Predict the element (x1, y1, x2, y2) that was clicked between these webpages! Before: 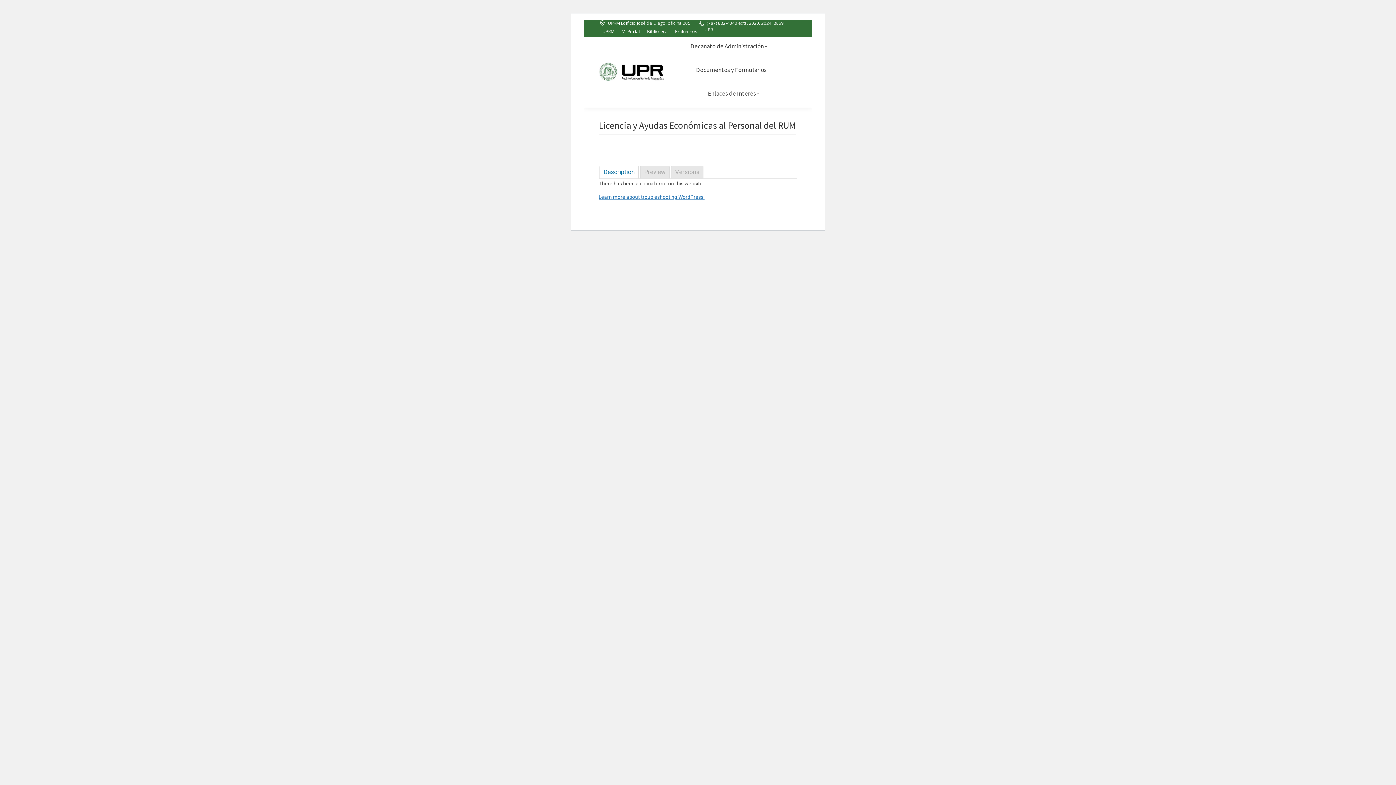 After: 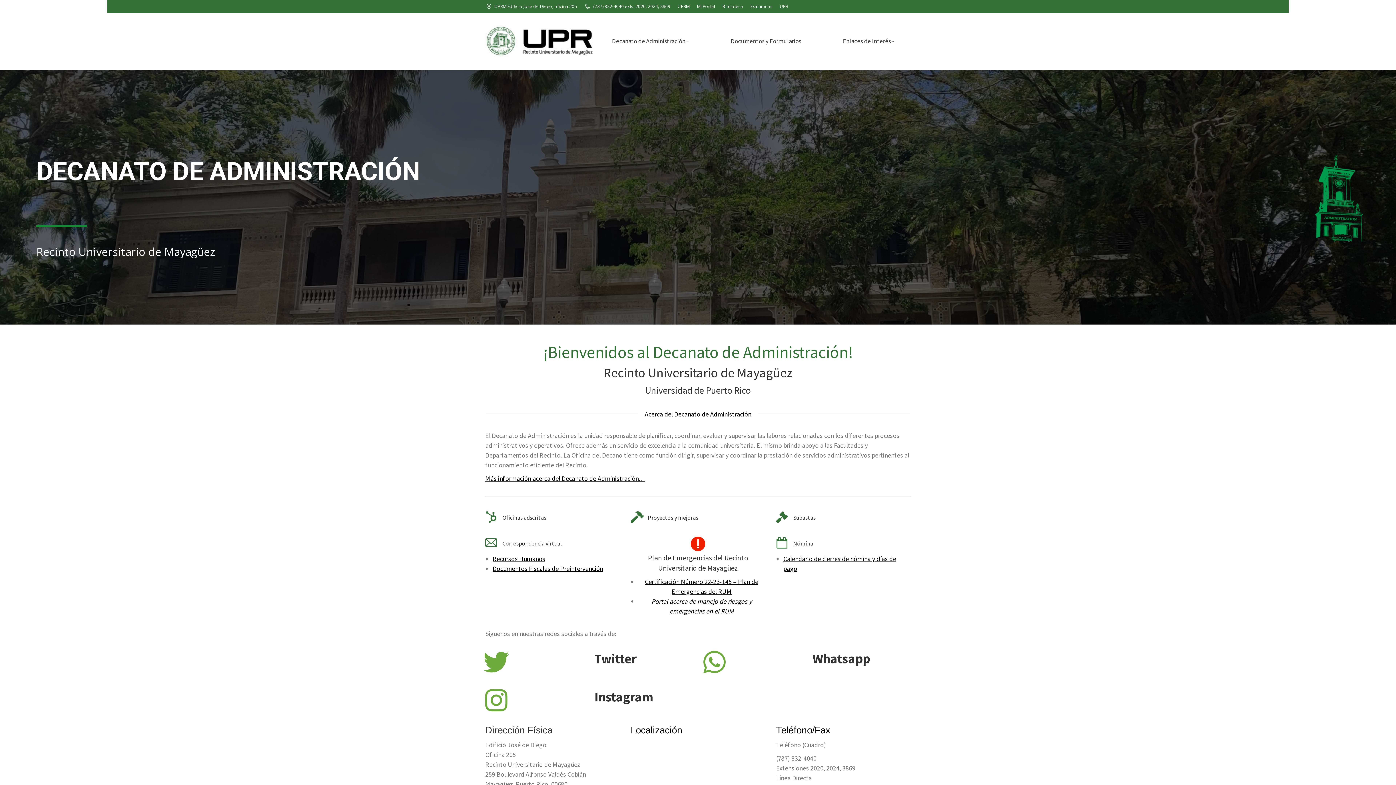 Action: bbox: (690, 41, 767, 52) label: Decanato de Administración